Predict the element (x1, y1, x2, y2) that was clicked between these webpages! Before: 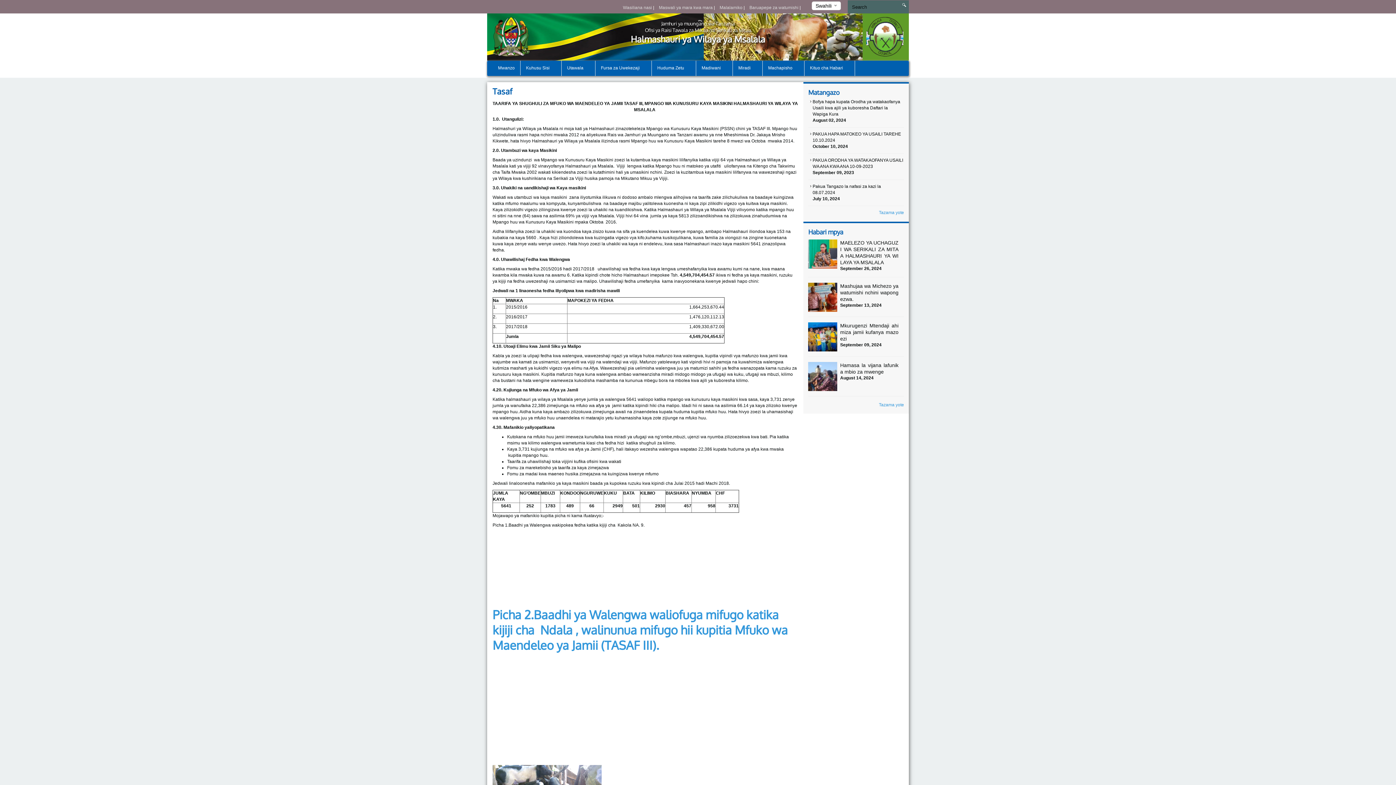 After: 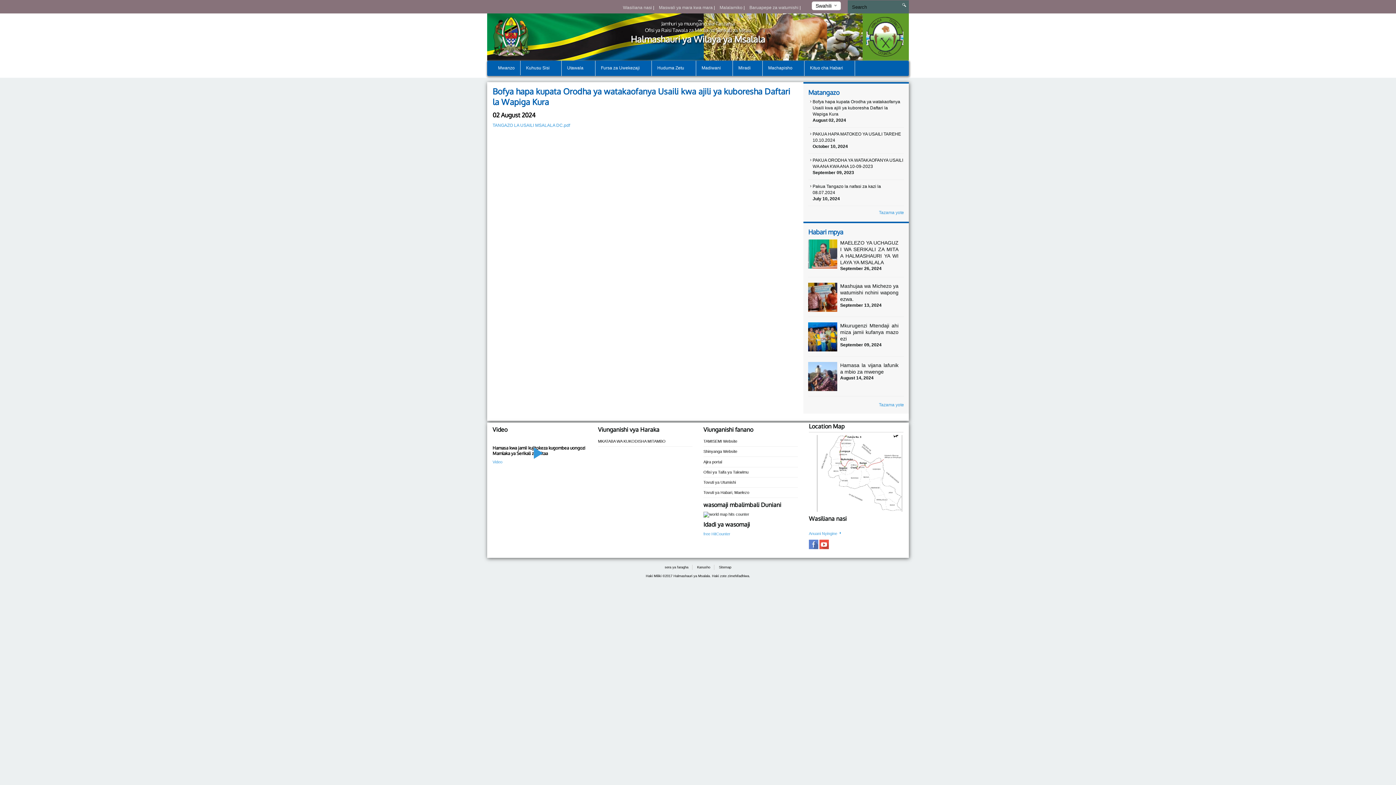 Action: bbox: (812, 99, 900, 116) label: Bofya hapa kupata Orodha ya watakaofanya Usaili kwa ajili ya kuboresha Daftari la Wapiga Kura